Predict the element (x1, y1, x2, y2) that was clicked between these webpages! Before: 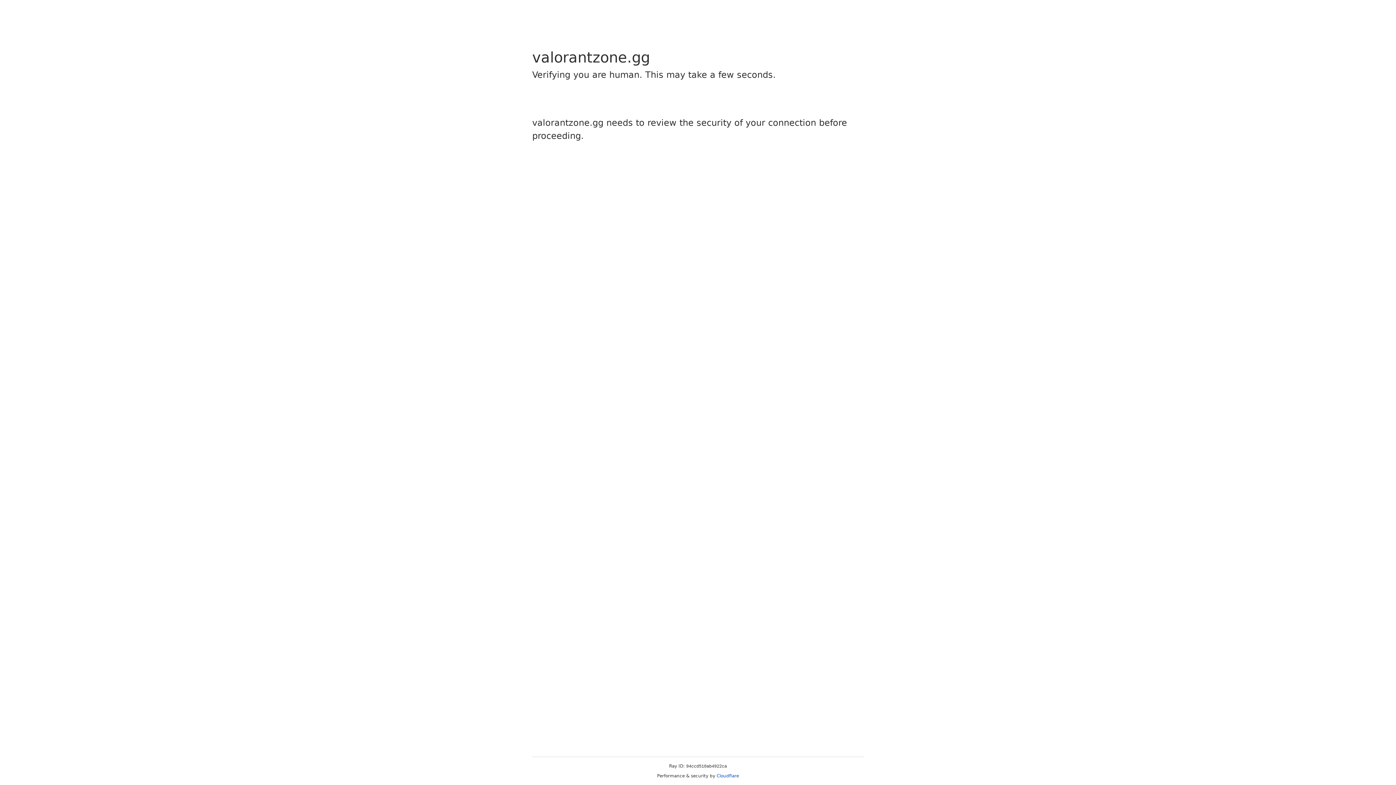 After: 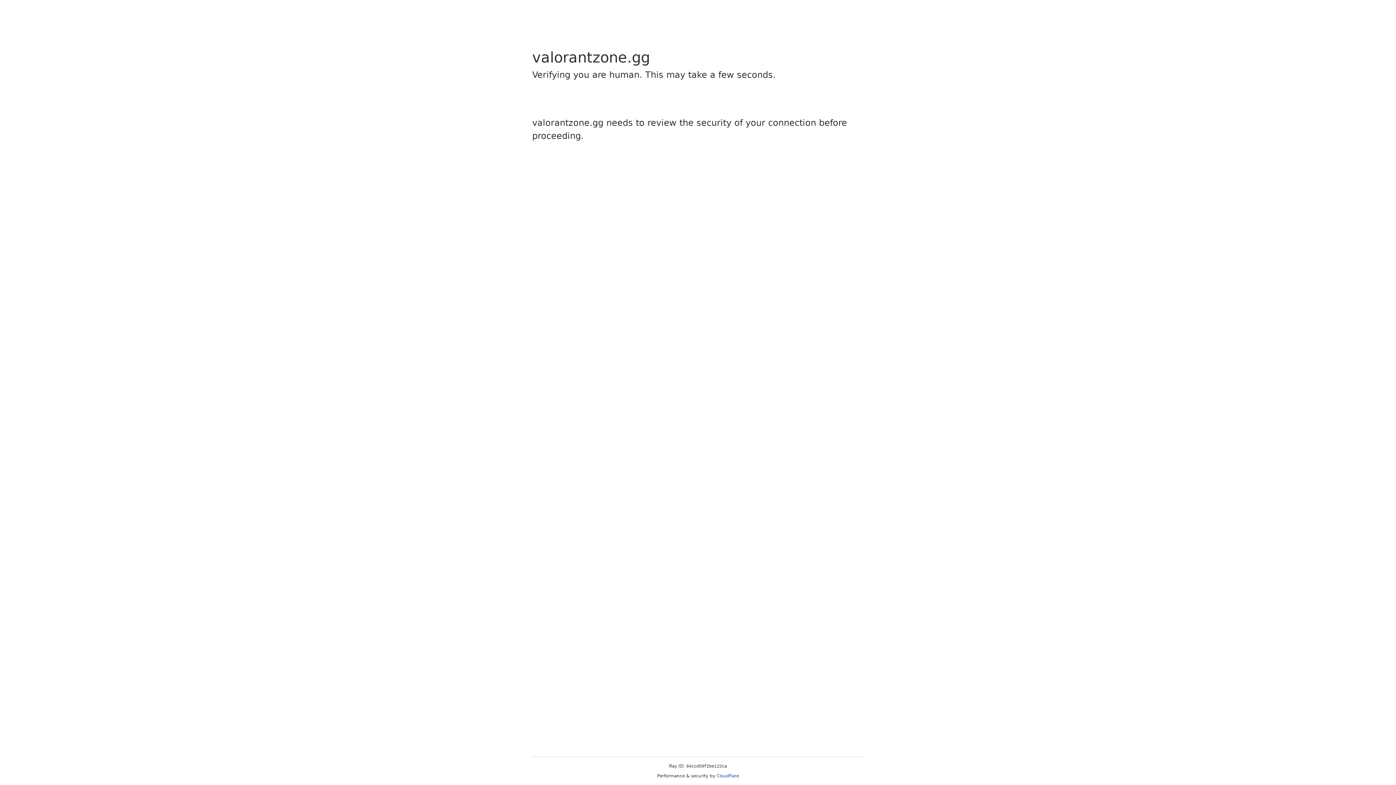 Action: label: Cloudflare bbox: (716, 773, 739, 778)